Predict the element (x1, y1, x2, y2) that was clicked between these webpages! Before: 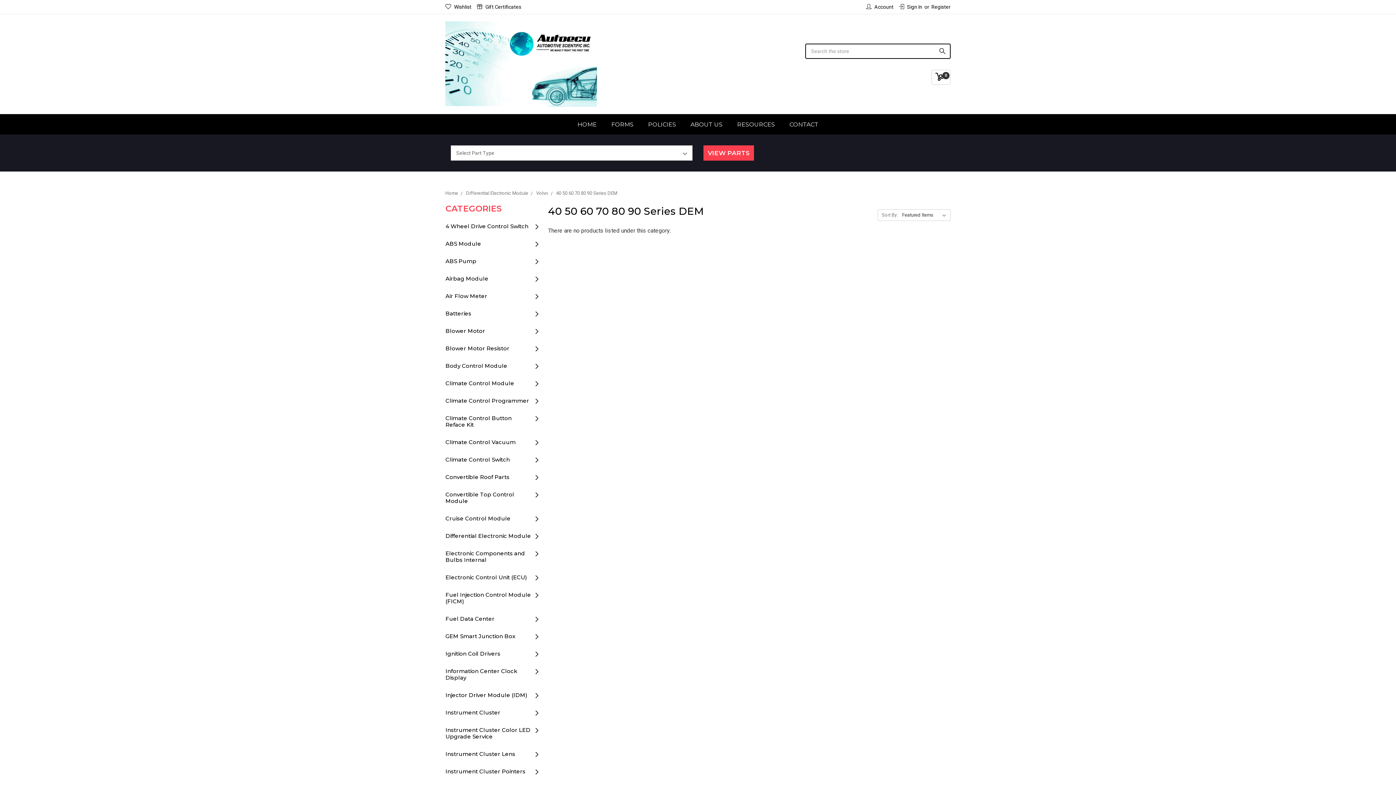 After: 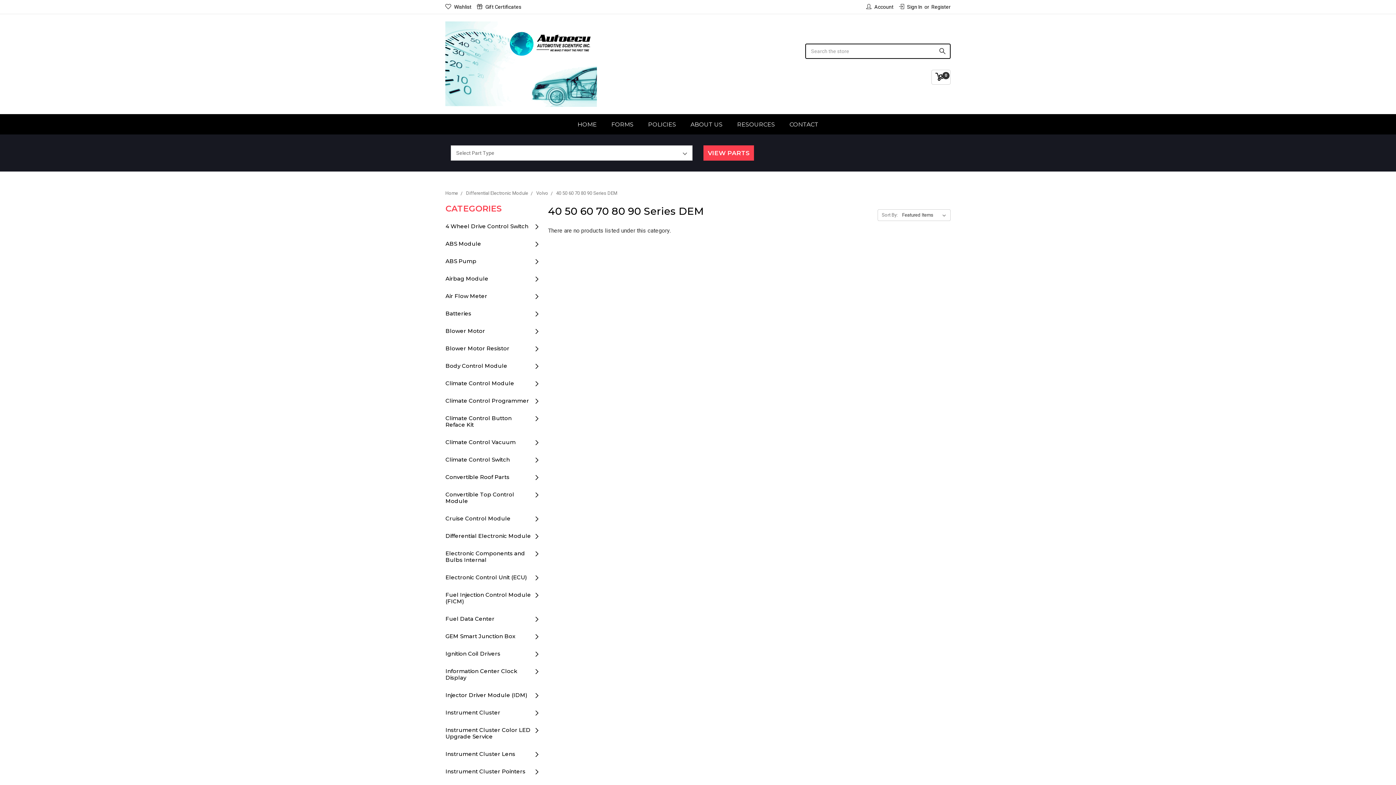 Action: label: 40 50 60 70 80 90 Series DEM bbox: (556, 190, 617, 195)